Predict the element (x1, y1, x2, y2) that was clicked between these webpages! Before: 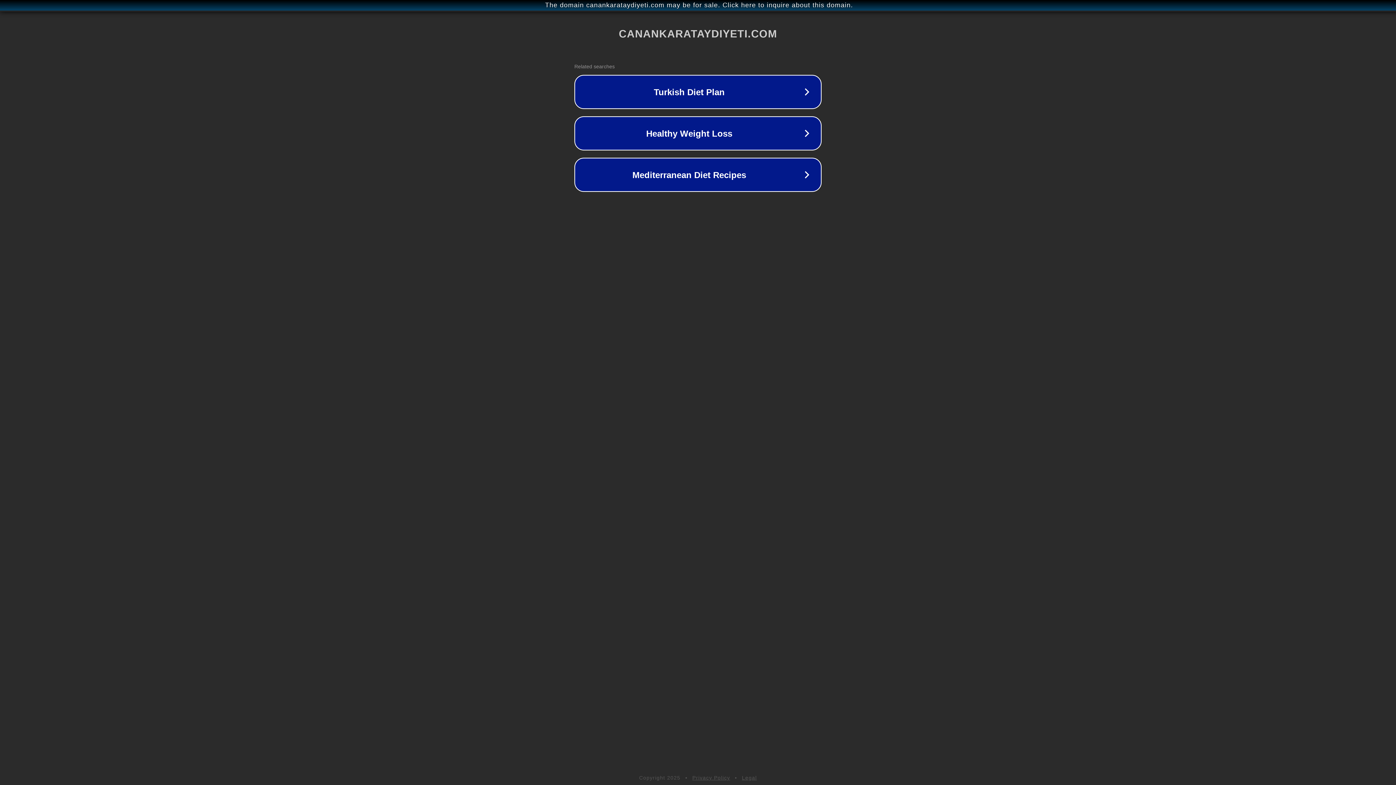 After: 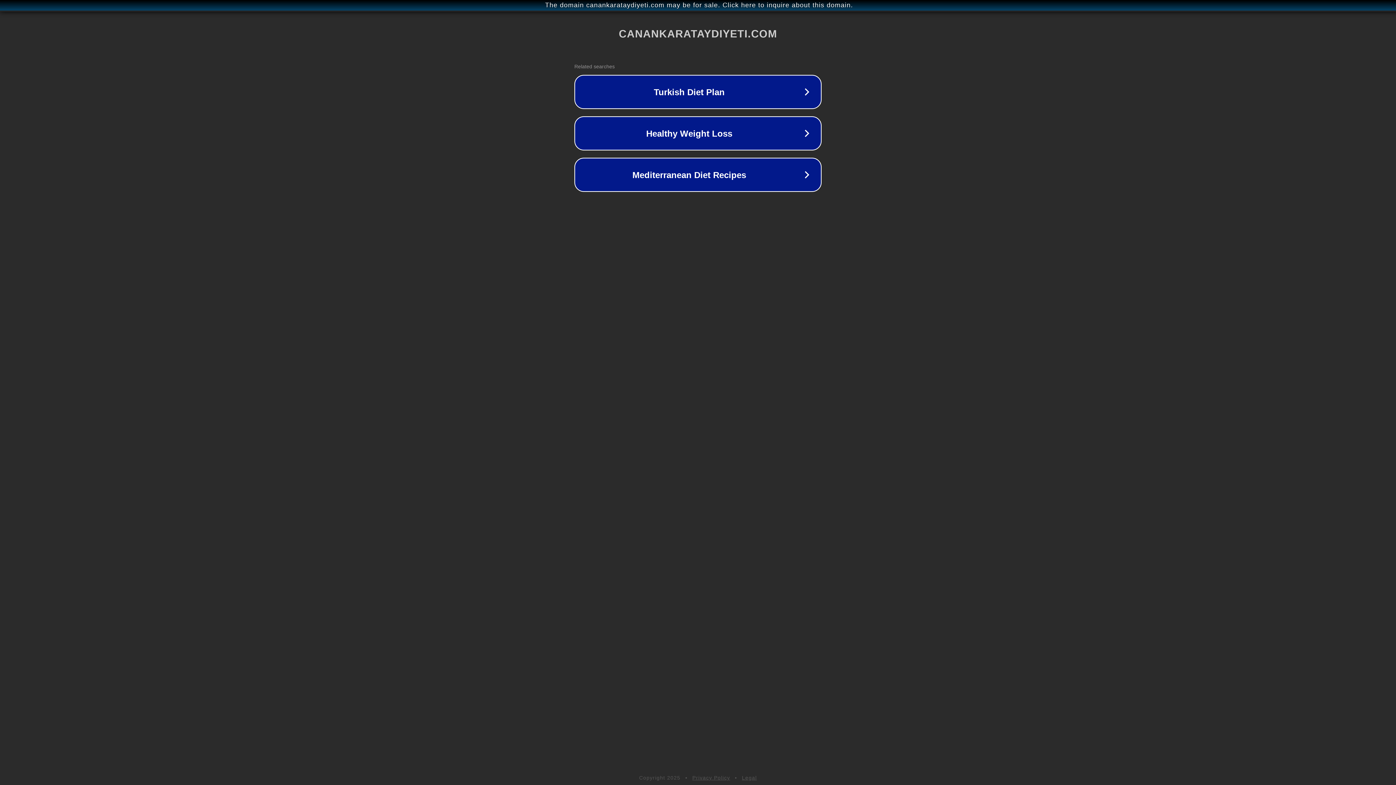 Action: label: Privacy Policy bbox: (692, 775, 730, 781)